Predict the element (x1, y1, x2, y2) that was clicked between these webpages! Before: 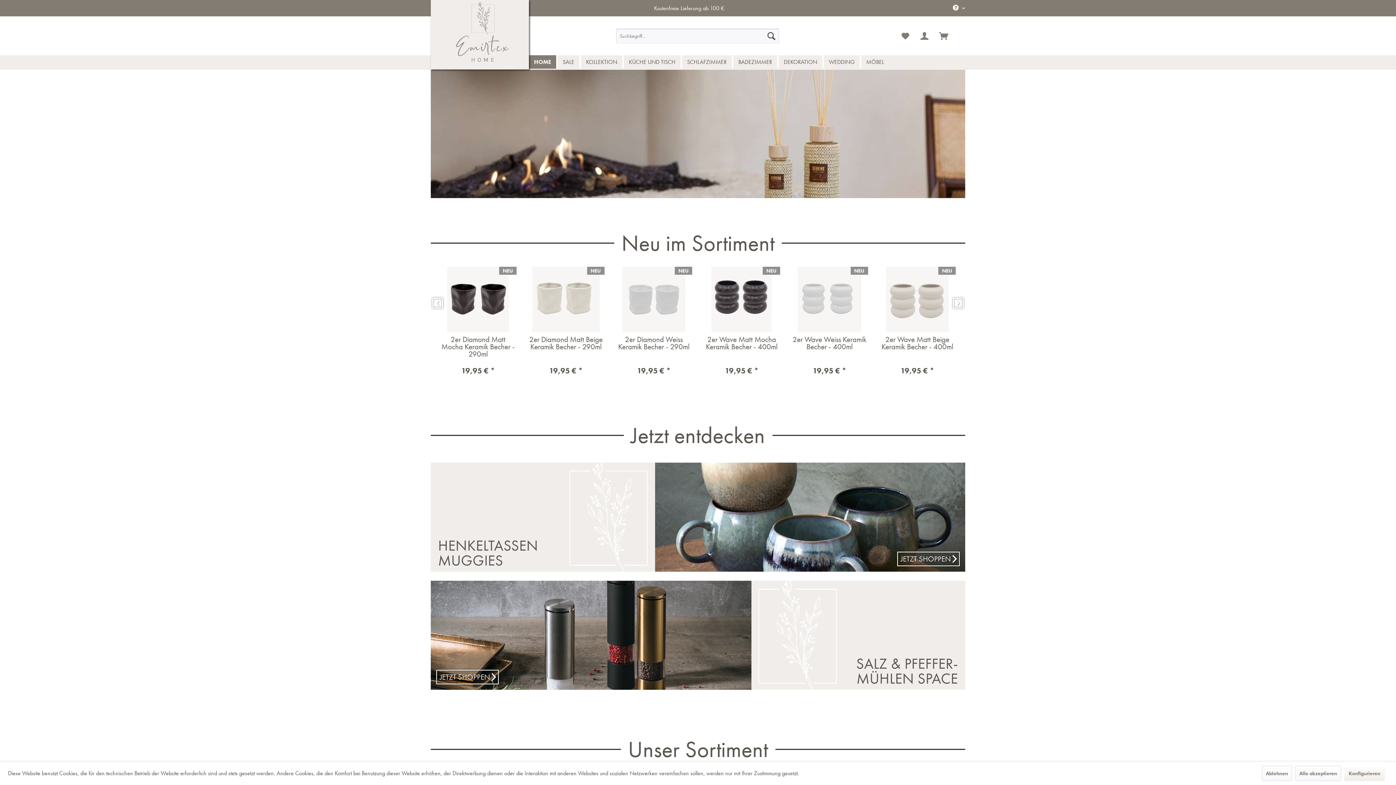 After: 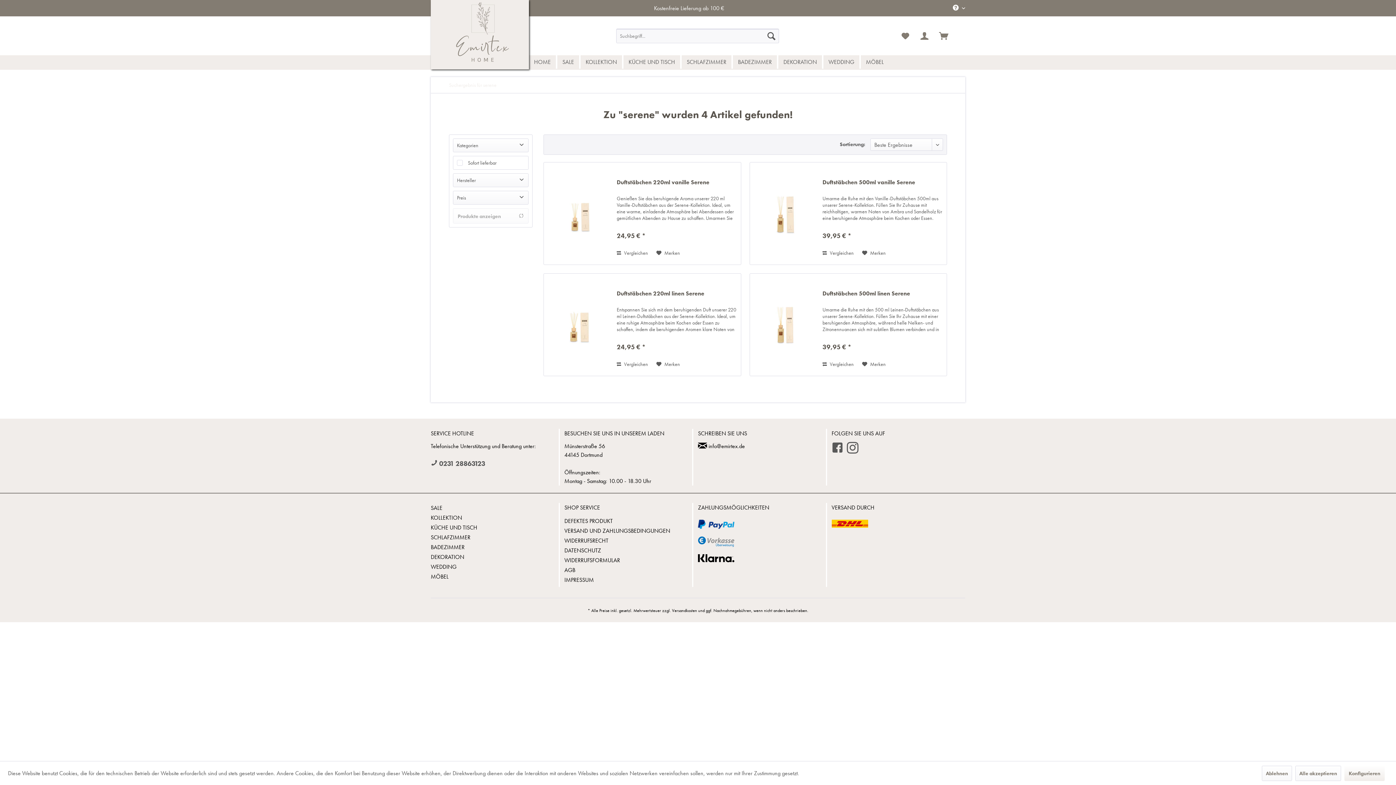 Action: bbox: (430, 69, 965, 198)